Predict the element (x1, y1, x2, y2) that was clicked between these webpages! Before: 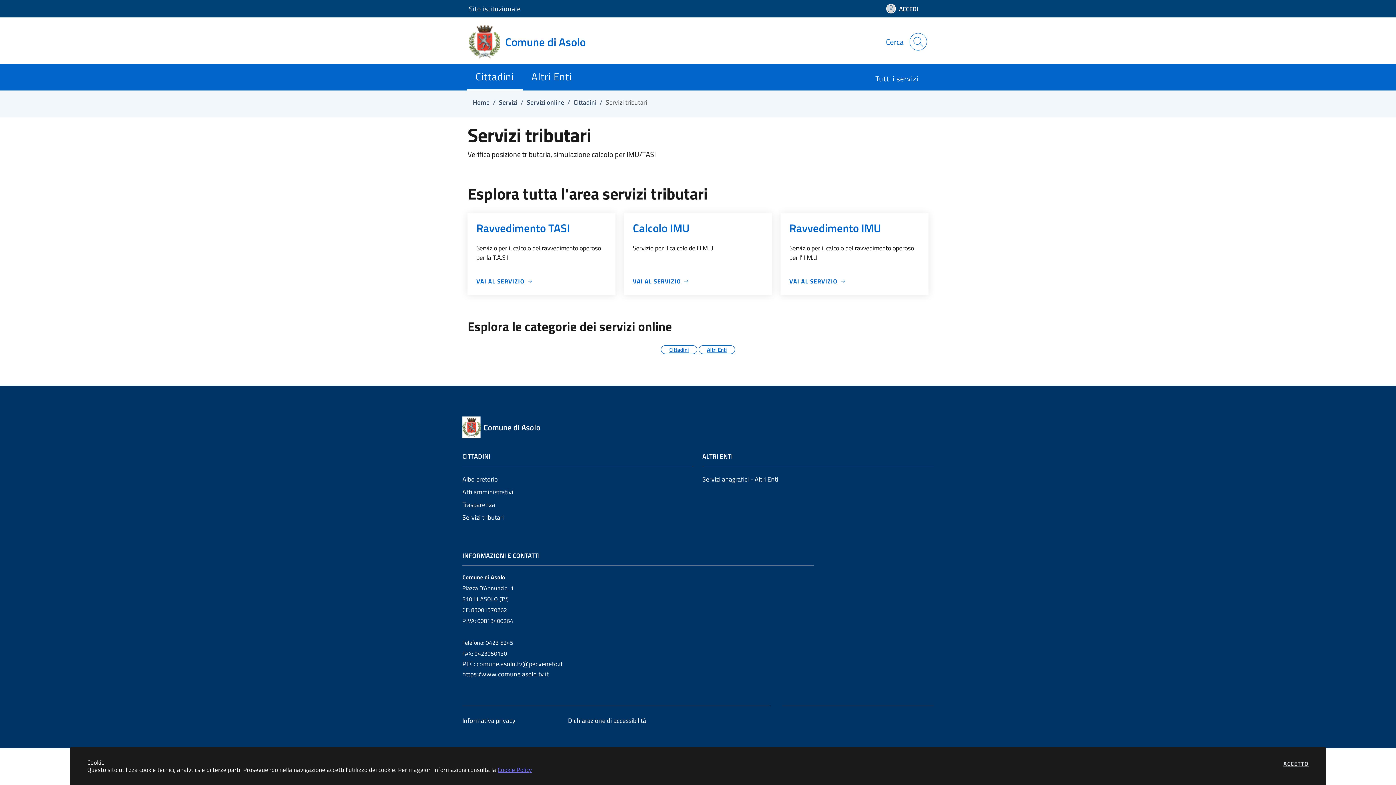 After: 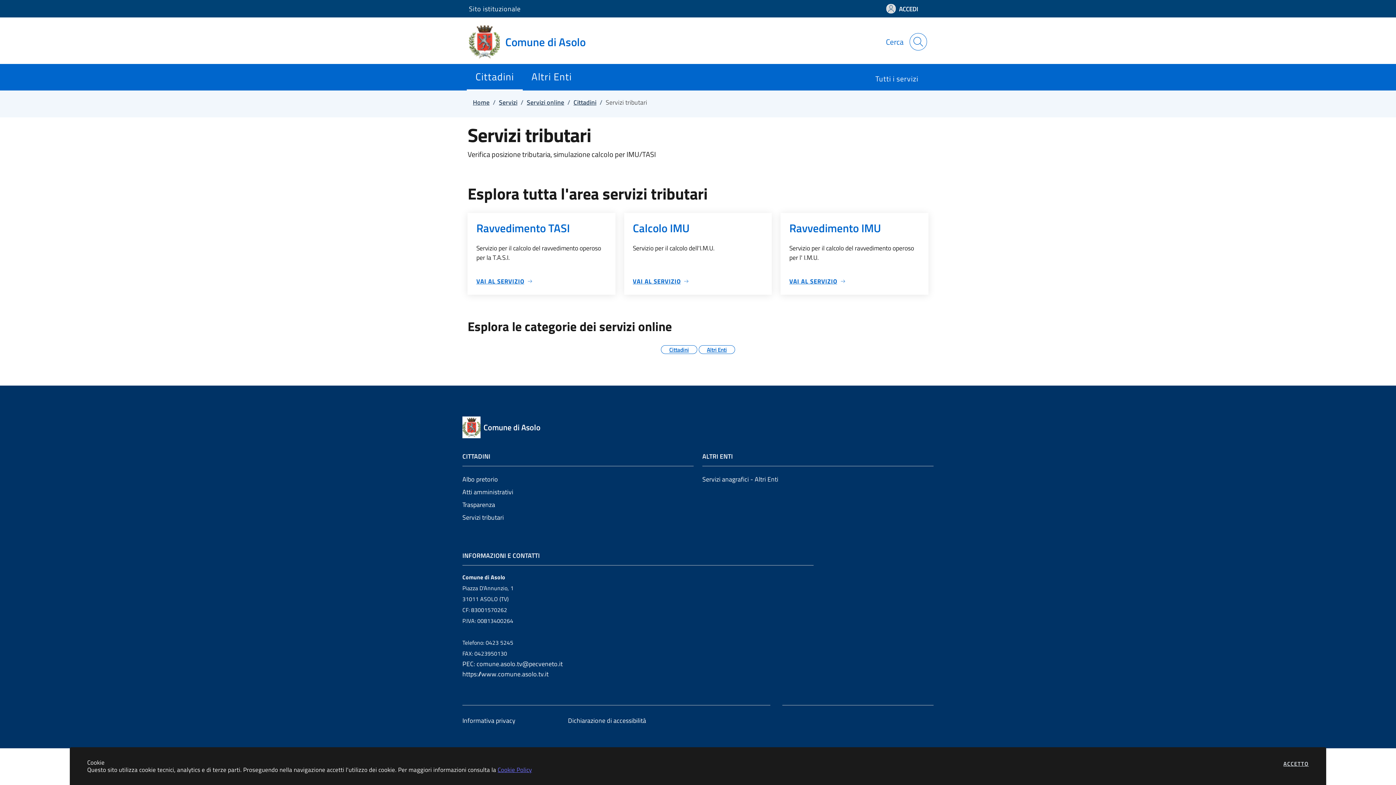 Action: label: Home bbox: (473, 97, 489, 107)